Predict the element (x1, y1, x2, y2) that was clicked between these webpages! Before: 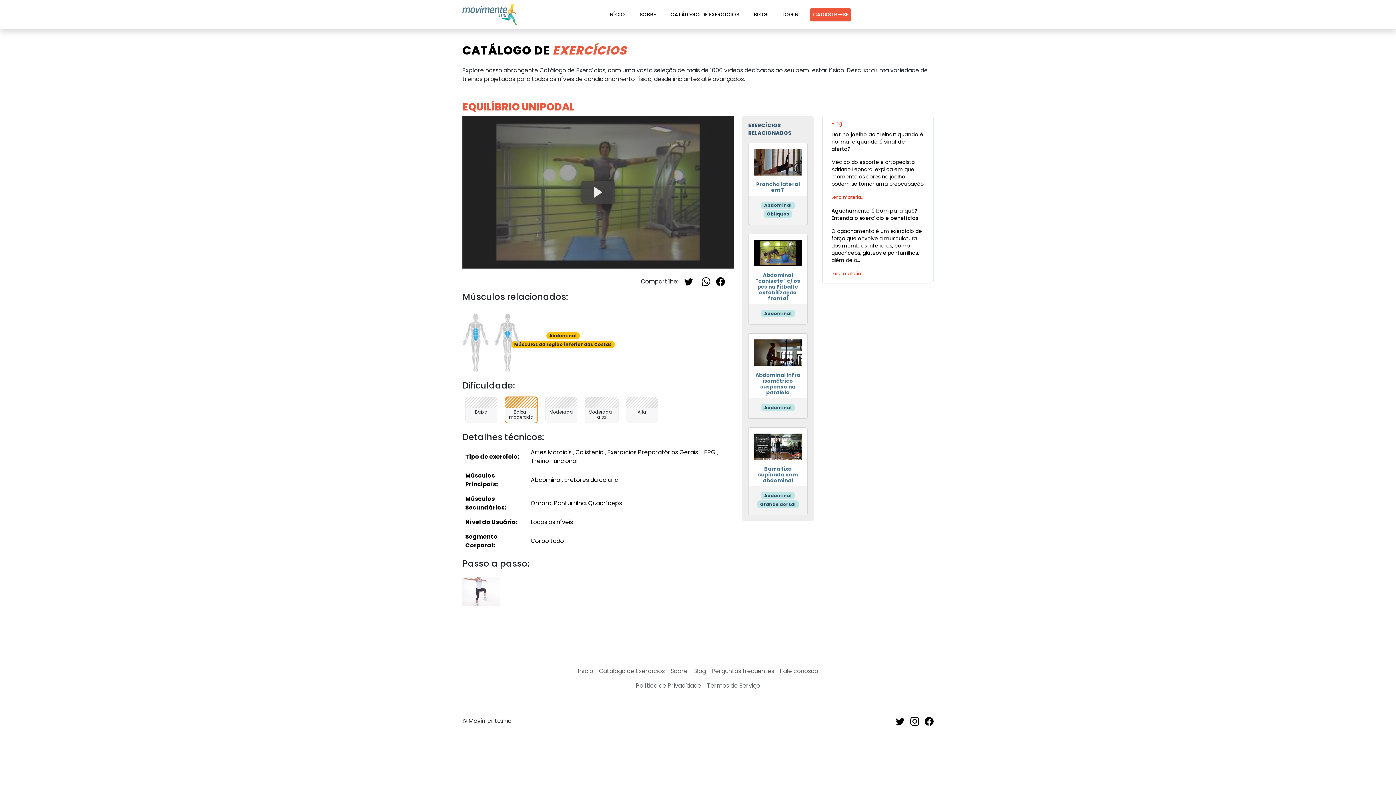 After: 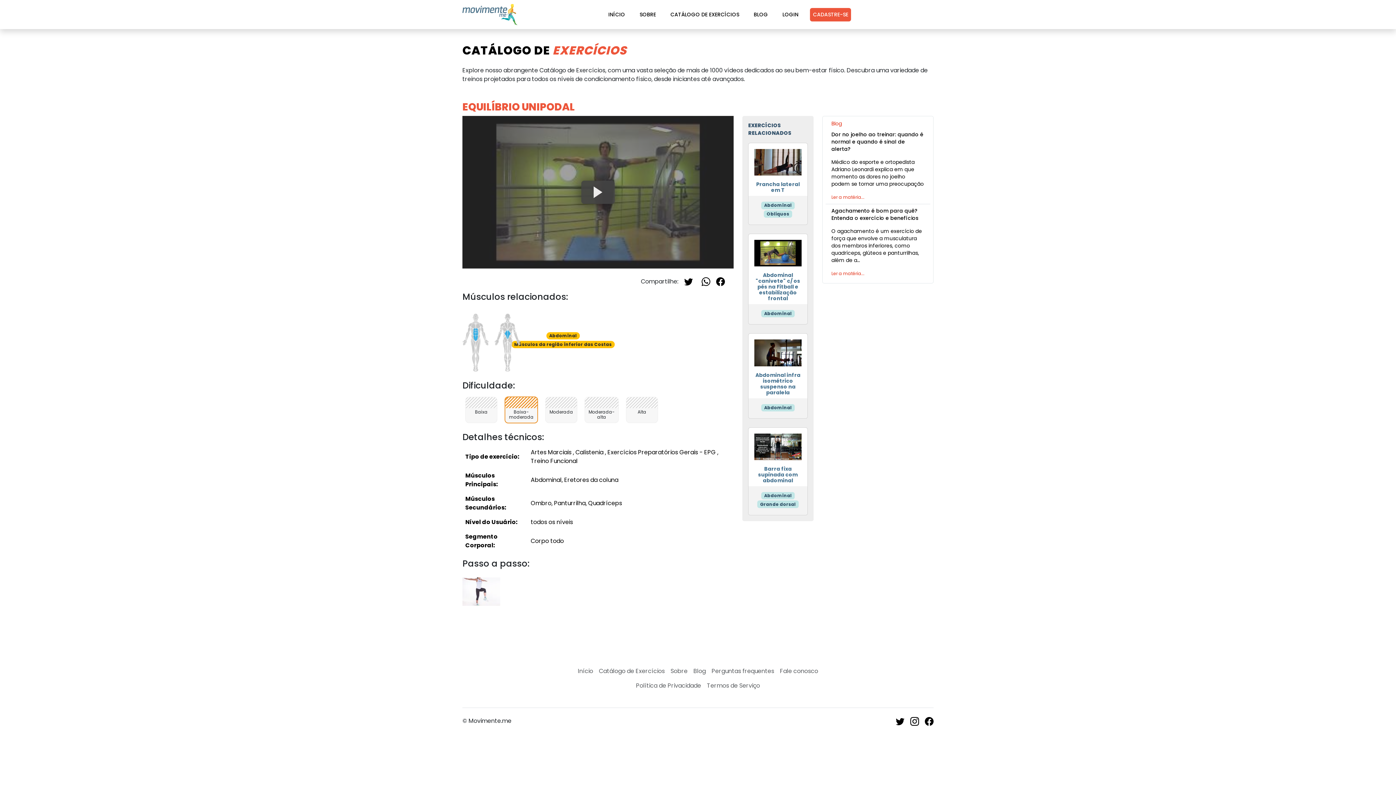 Action: label: Facebook bbox: (716, 277, 725, 285)